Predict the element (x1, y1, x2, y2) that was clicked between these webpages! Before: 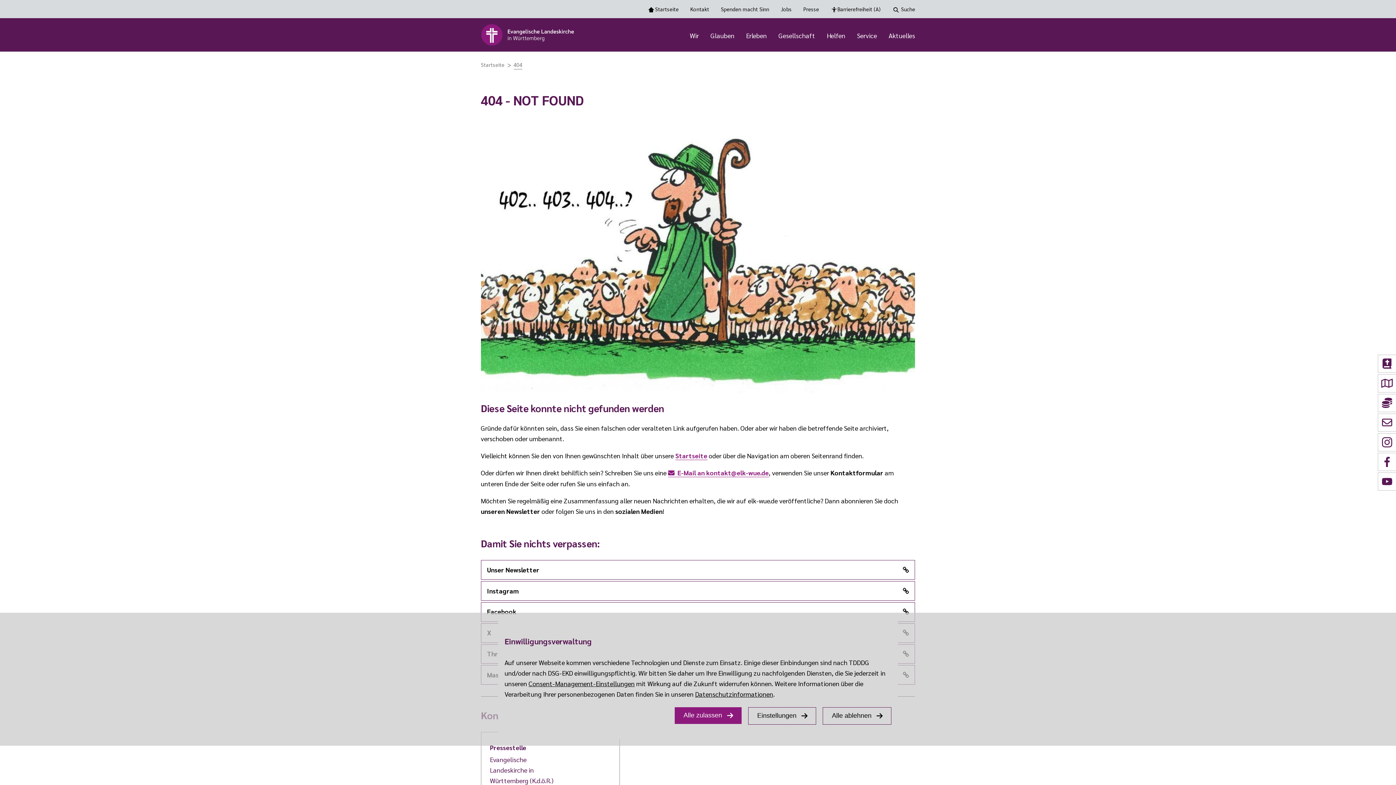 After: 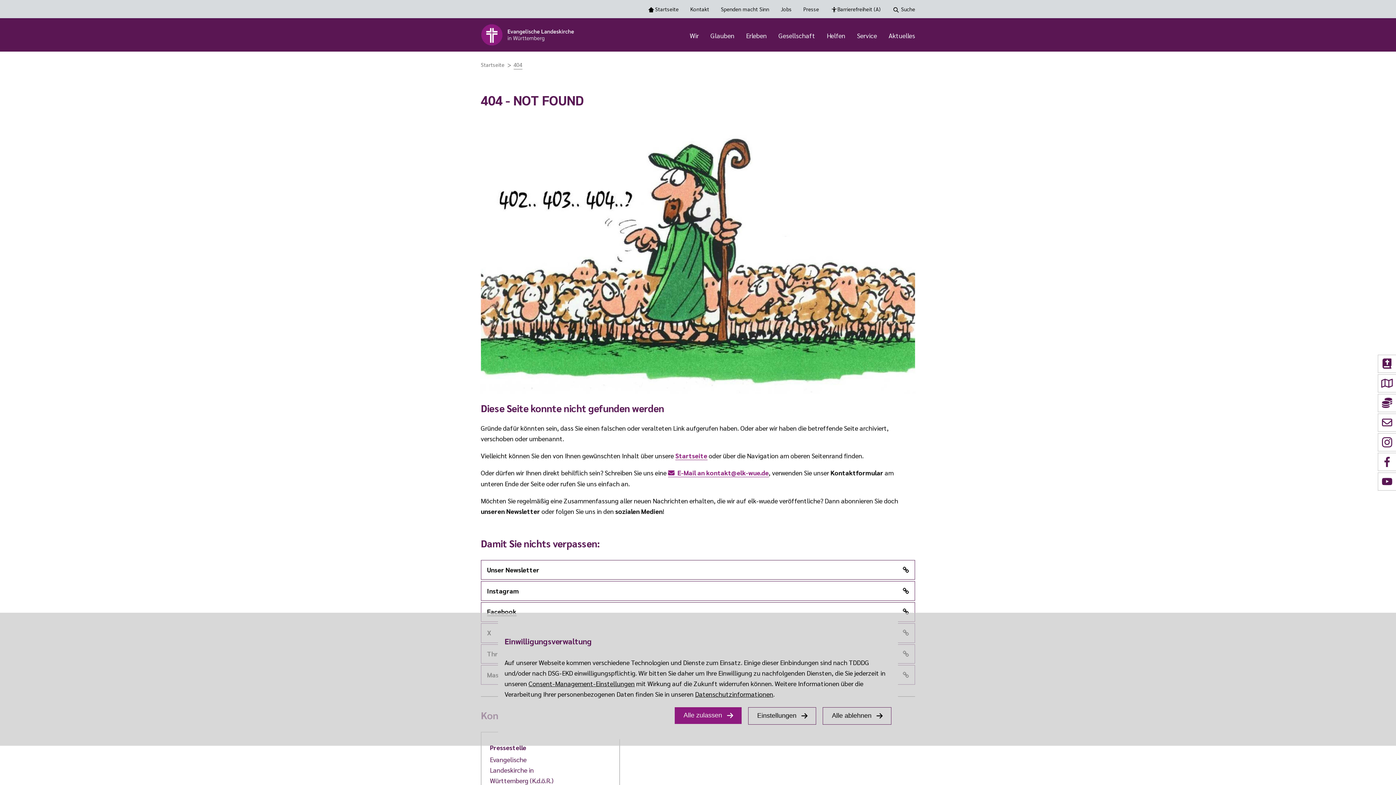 Action: label: Facebook bbox: (480, 602, 915, 622)